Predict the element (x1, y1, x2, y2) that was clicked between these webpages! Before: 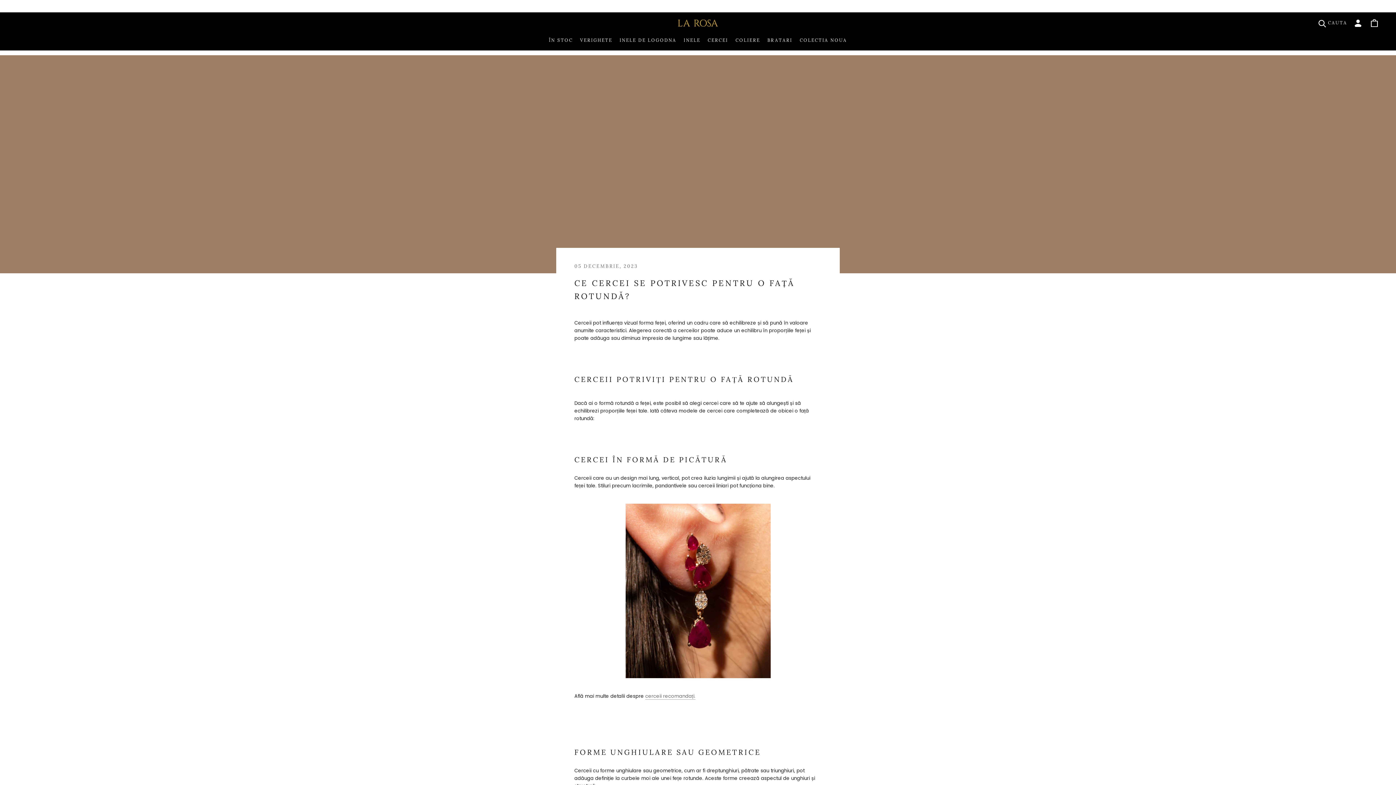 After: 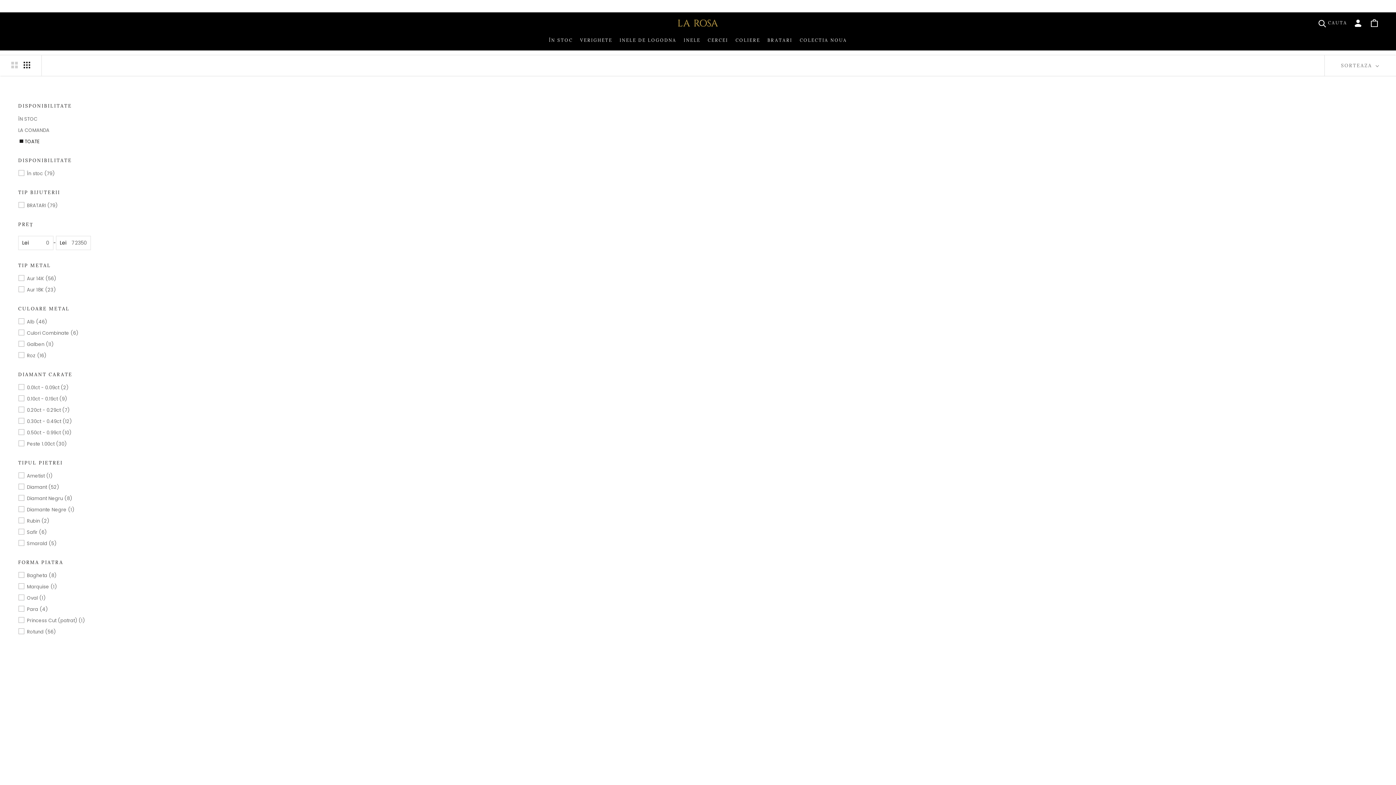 Action: label: BRATARI bbox: (767, 37, 792, 42)